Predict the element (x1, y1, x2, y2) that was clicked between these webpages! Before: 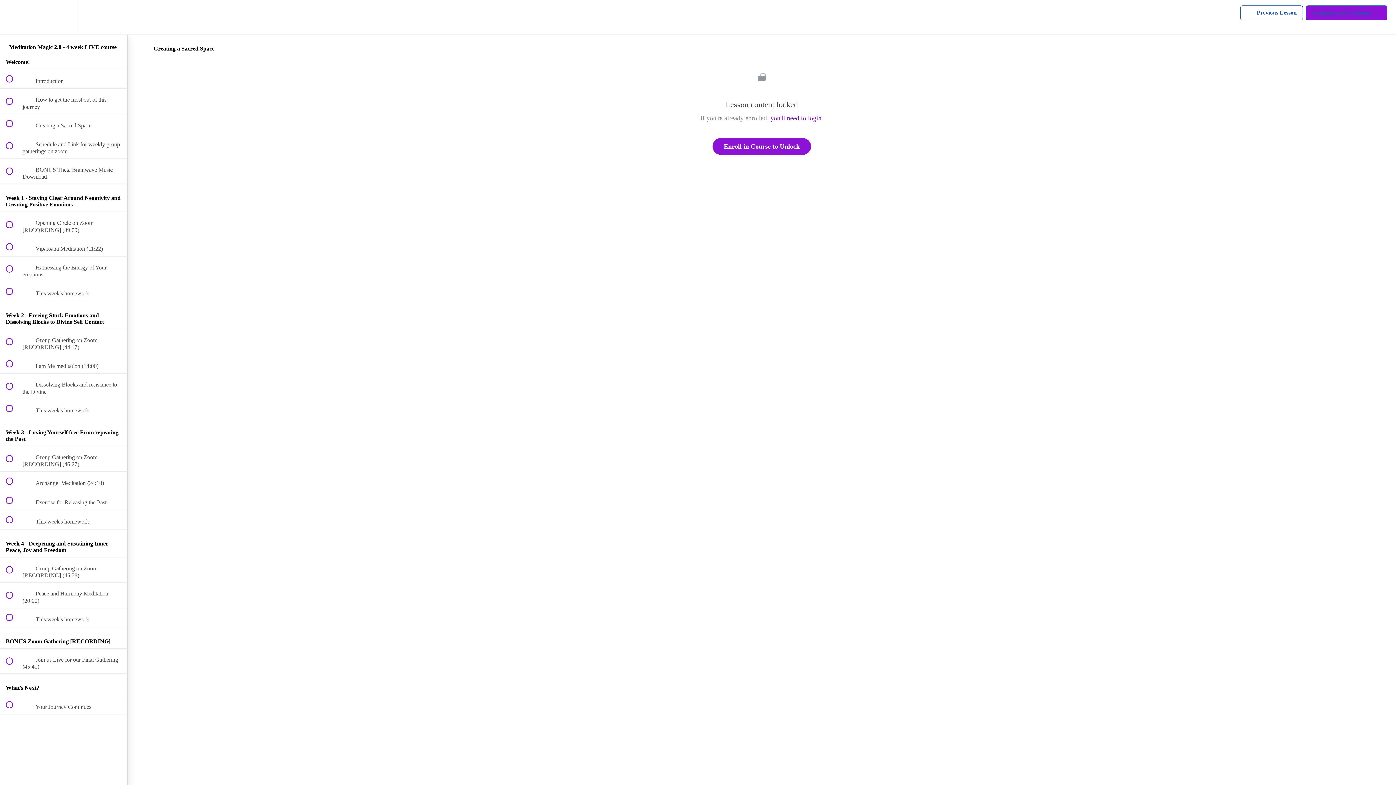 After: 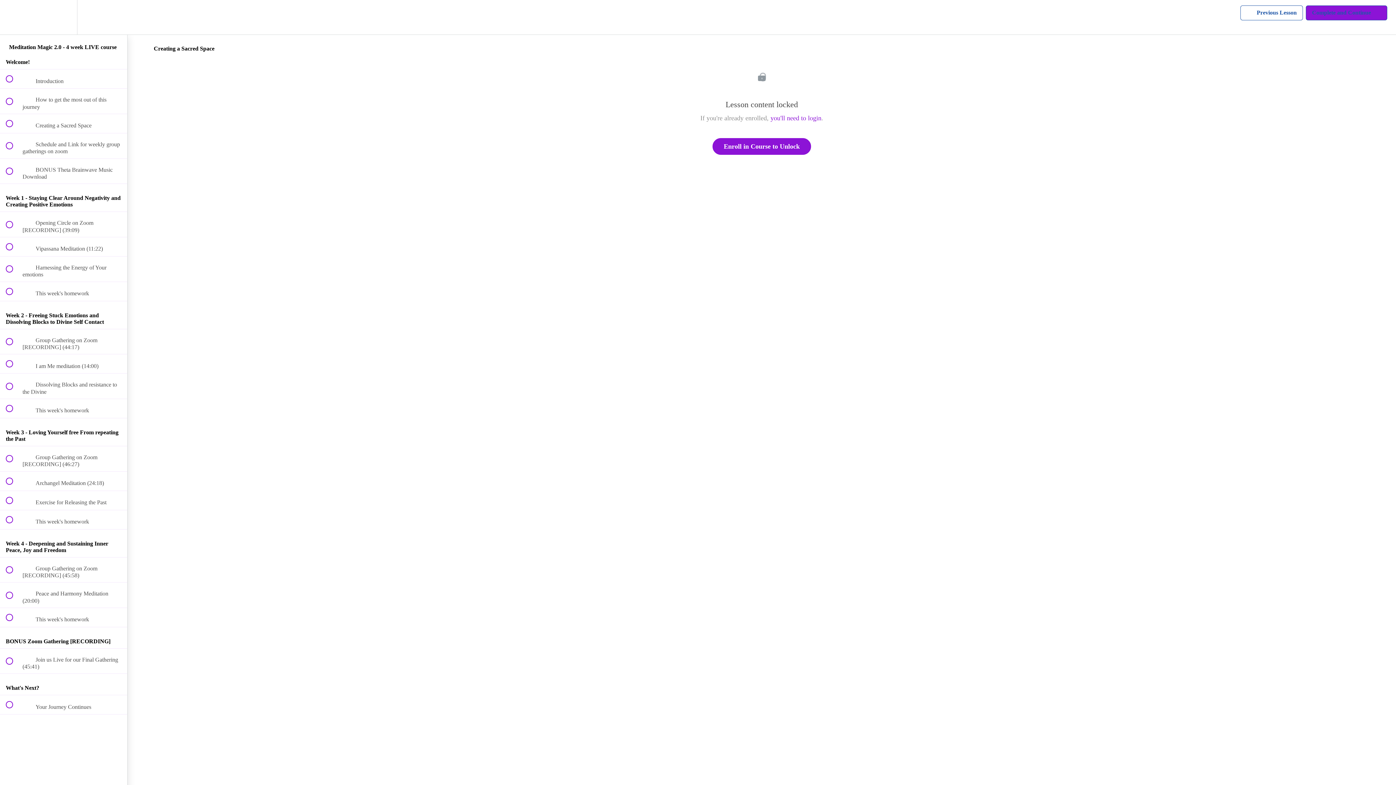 Action: label: Settings Menu bbox: (50, 0, 76, 34)